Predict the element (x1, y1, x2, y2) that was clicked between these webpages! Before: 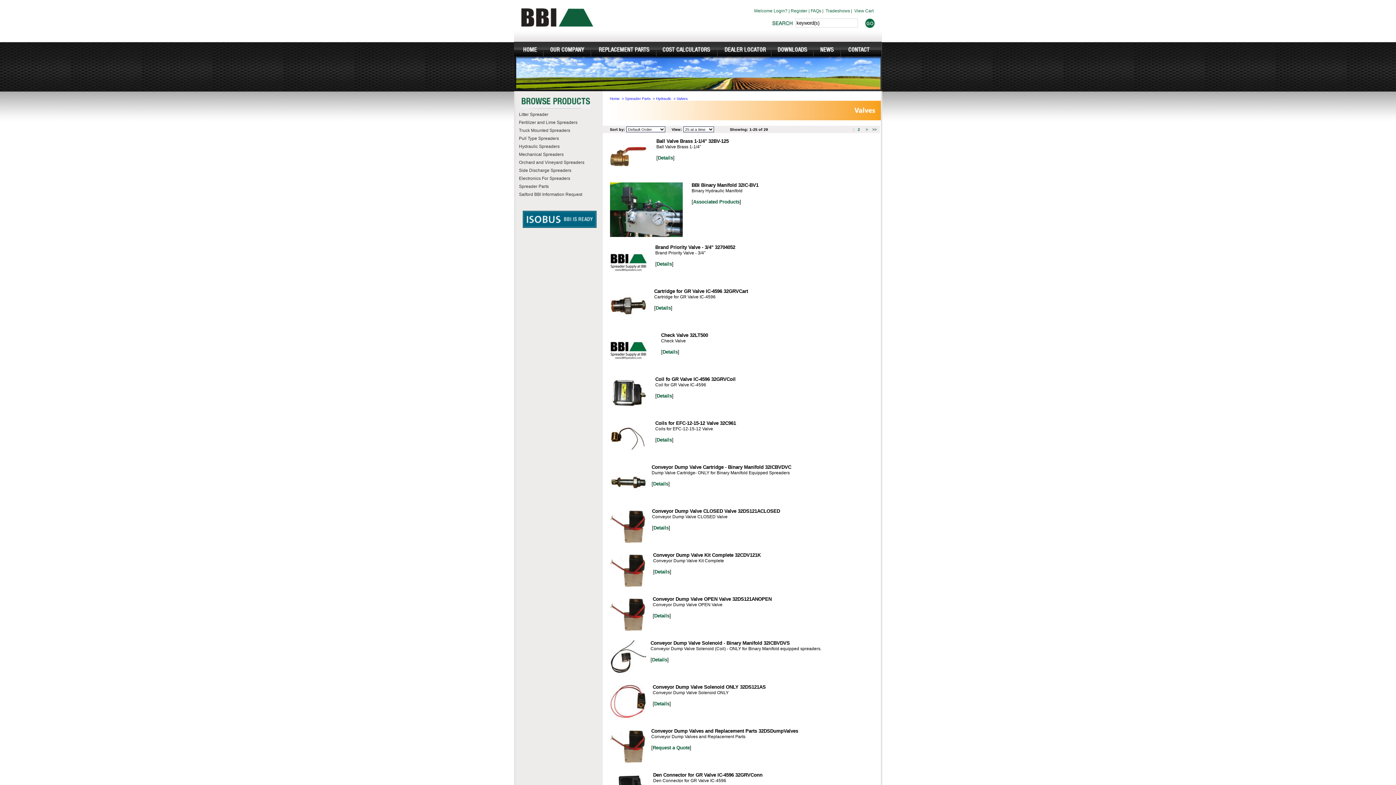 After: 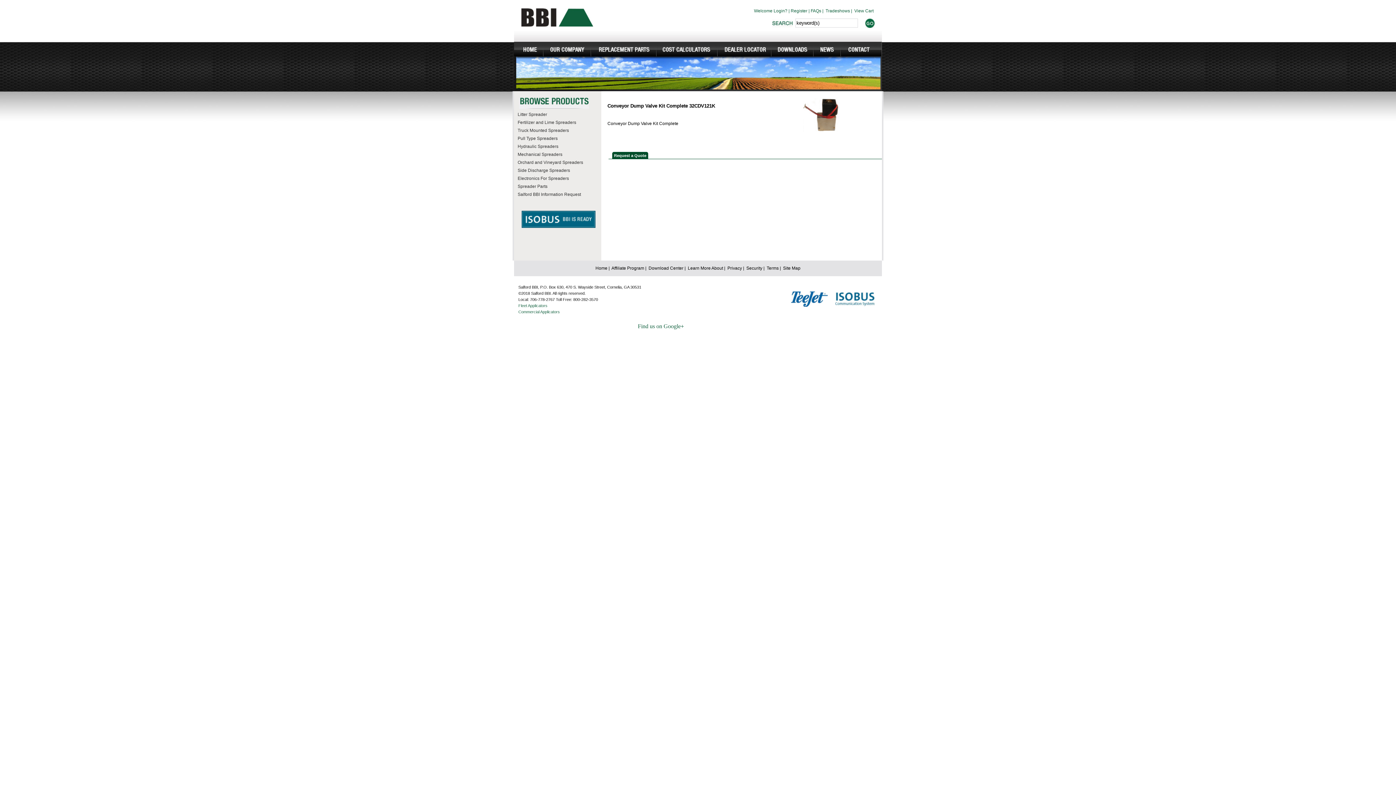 Action: label: Details bbox: (654, 569, 670, 574)